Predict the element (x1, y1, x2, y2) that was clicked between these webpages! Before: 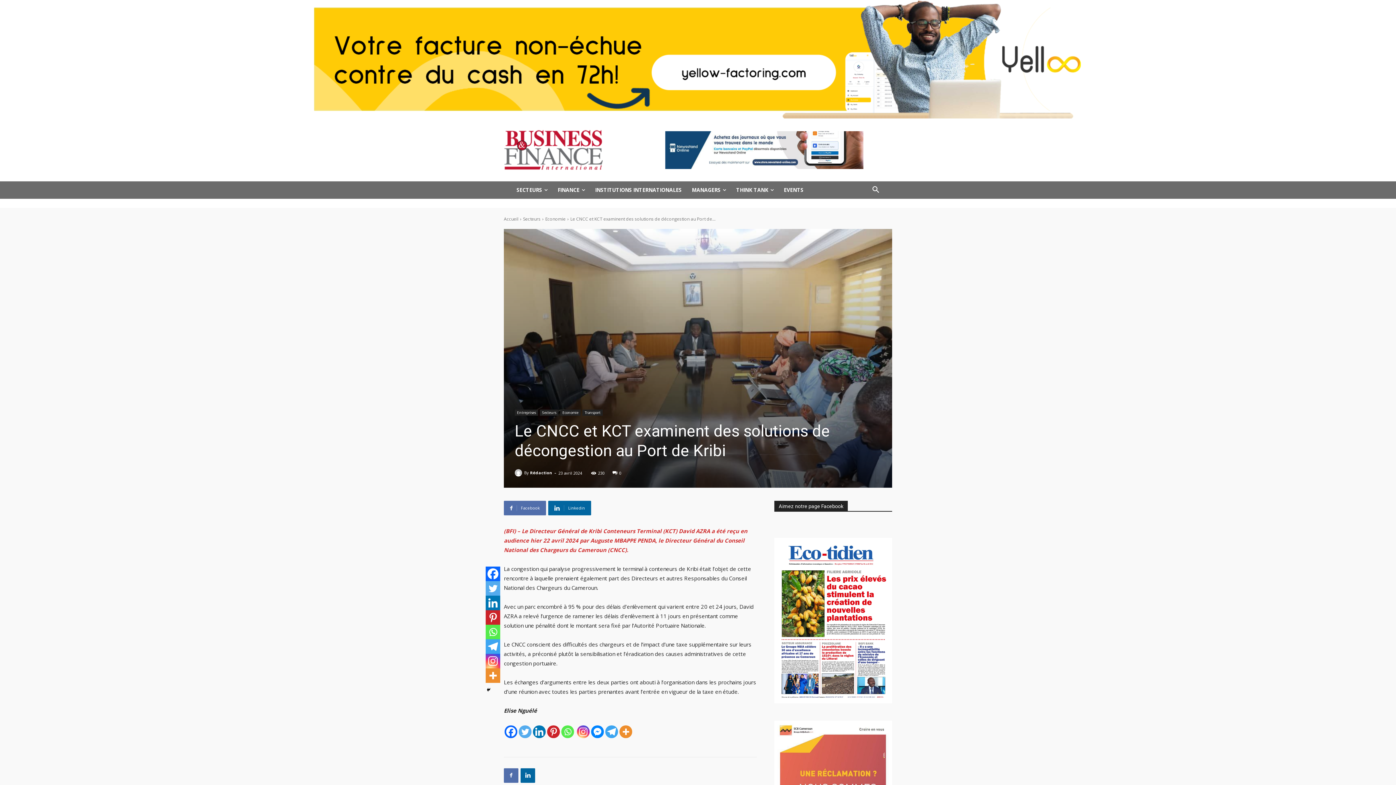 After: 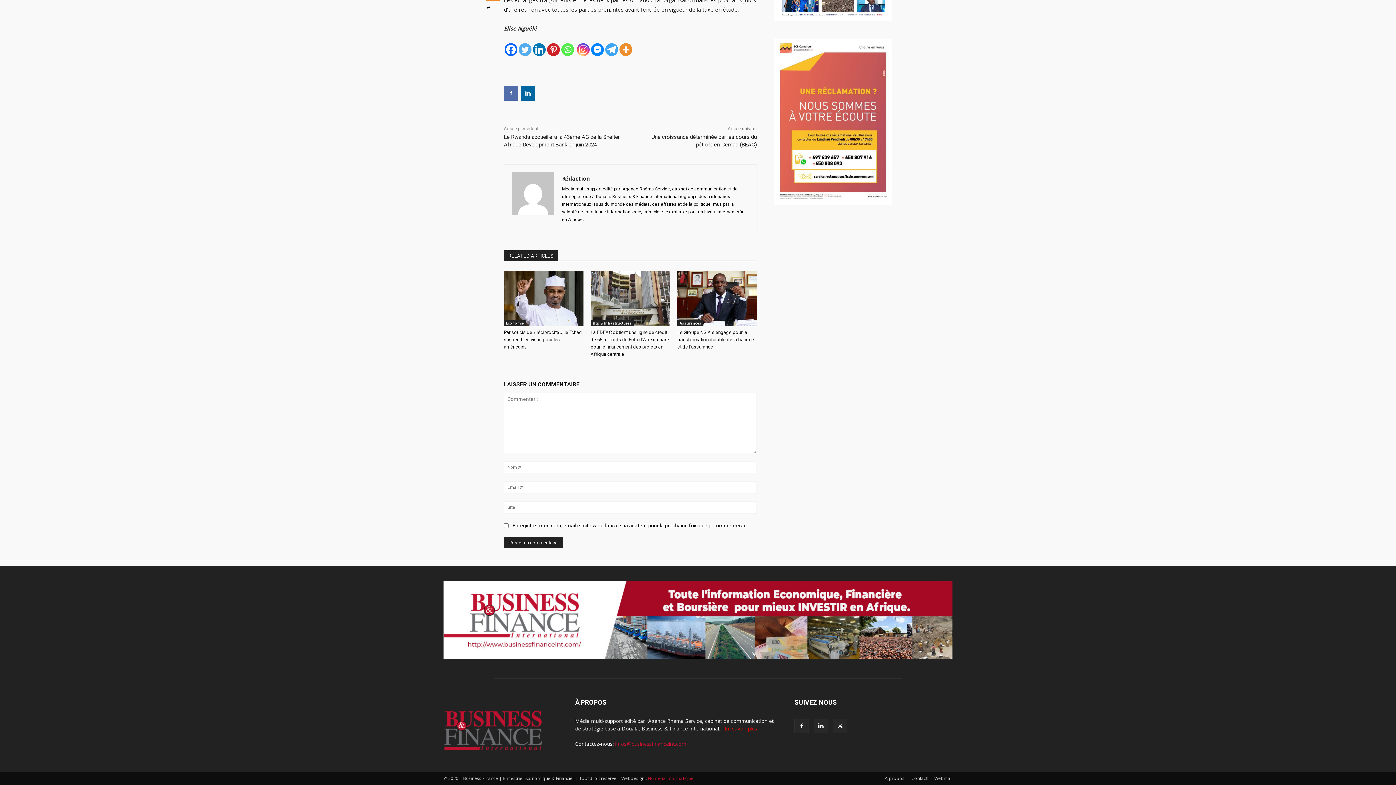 Action: bbox: (612, 470, 621, 475) label: 0